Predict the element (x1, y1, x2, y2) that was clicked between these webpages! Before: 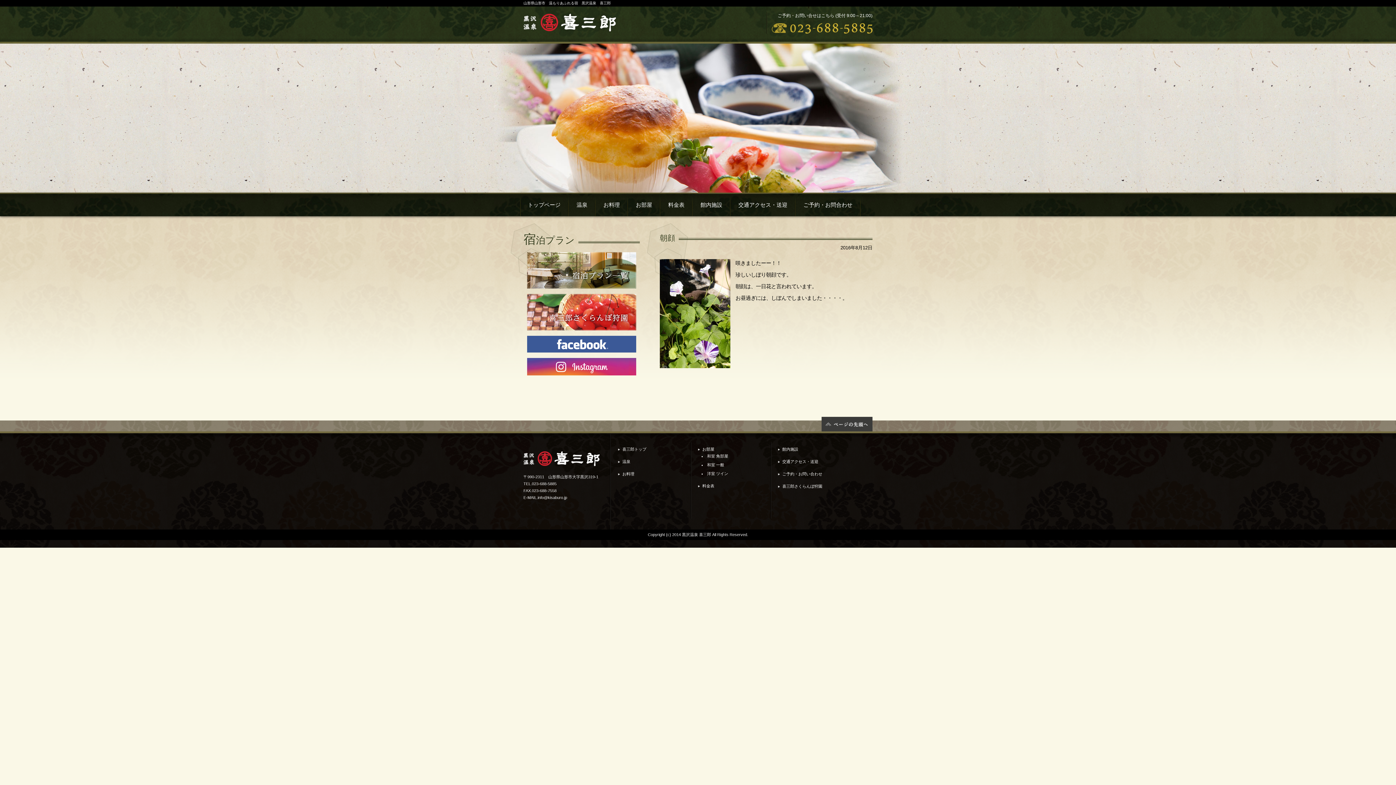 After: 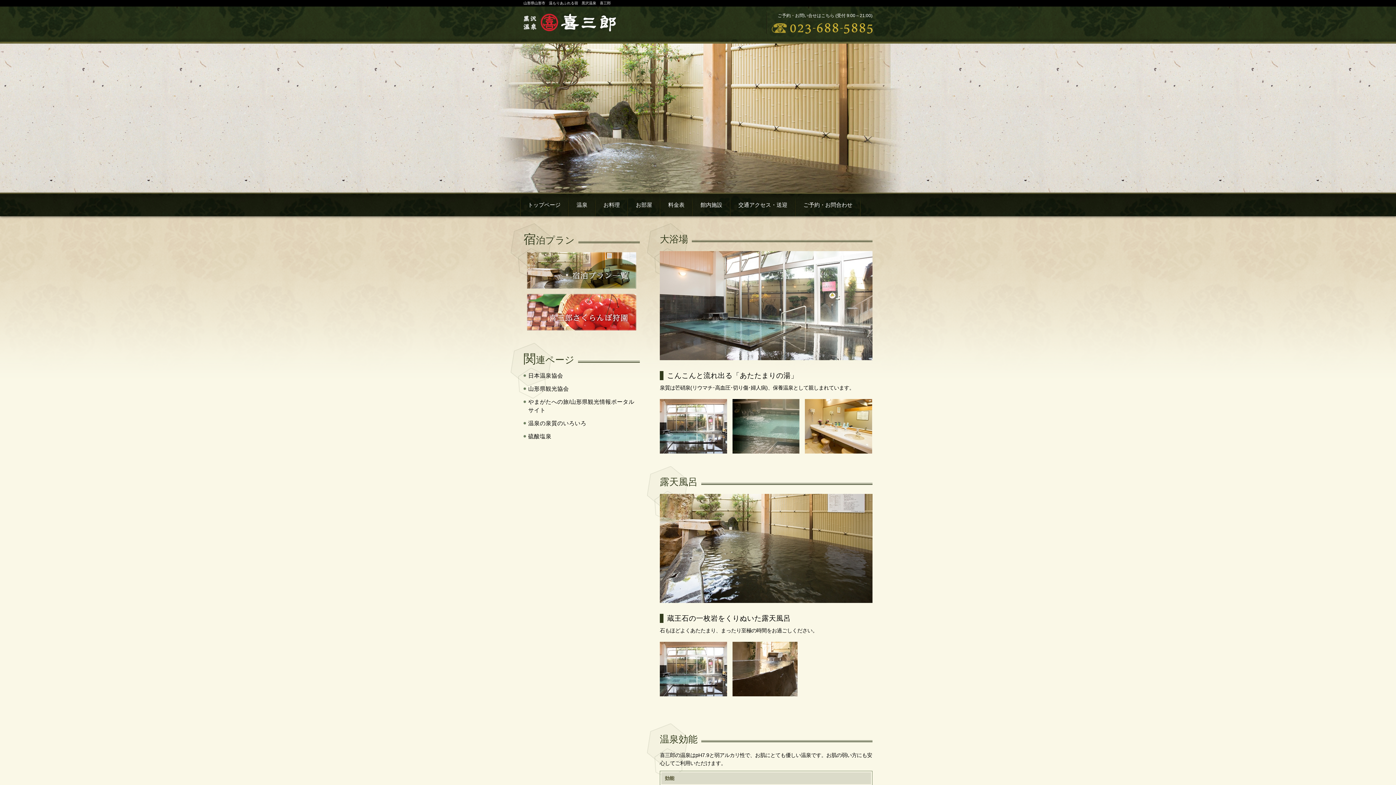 Action: label: 温泉 bbox: (568, 192, 595, 223)